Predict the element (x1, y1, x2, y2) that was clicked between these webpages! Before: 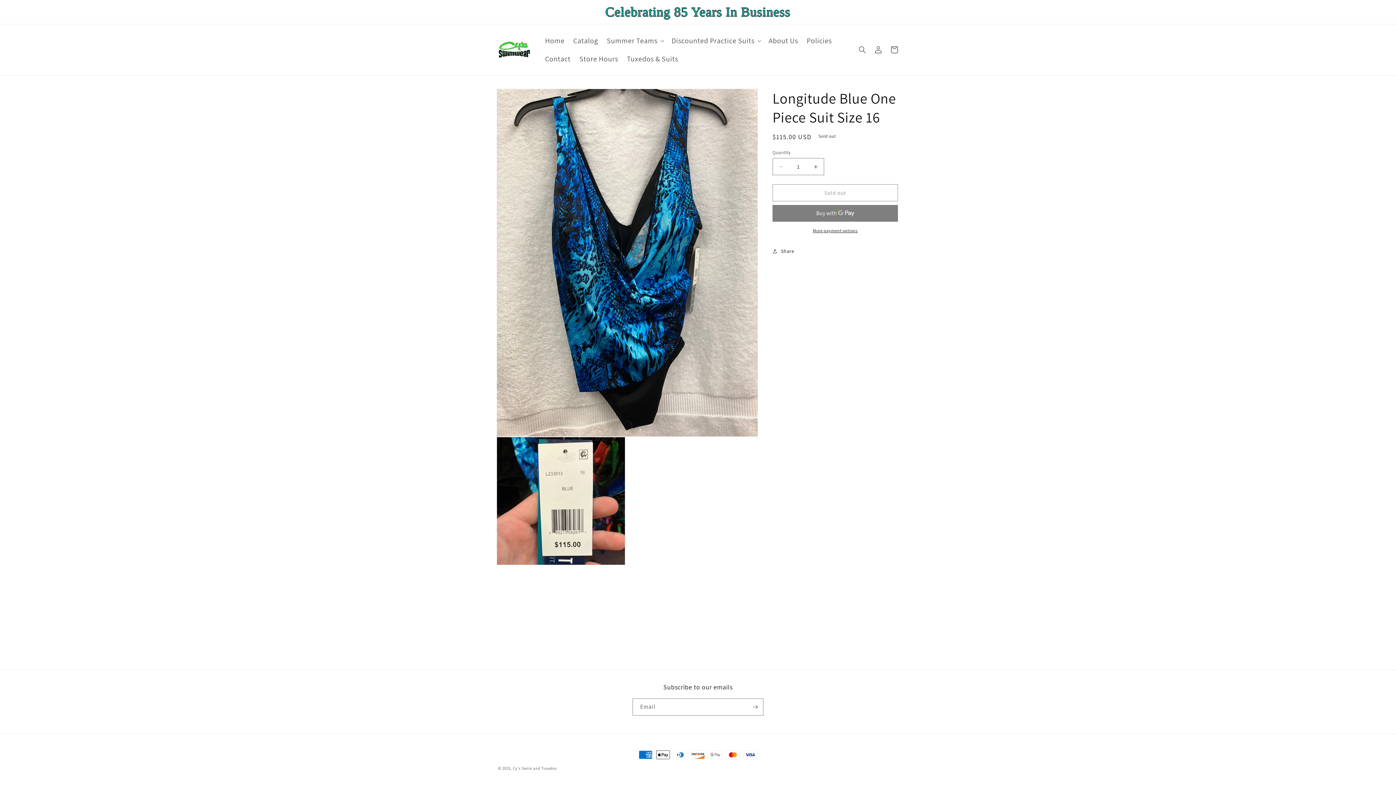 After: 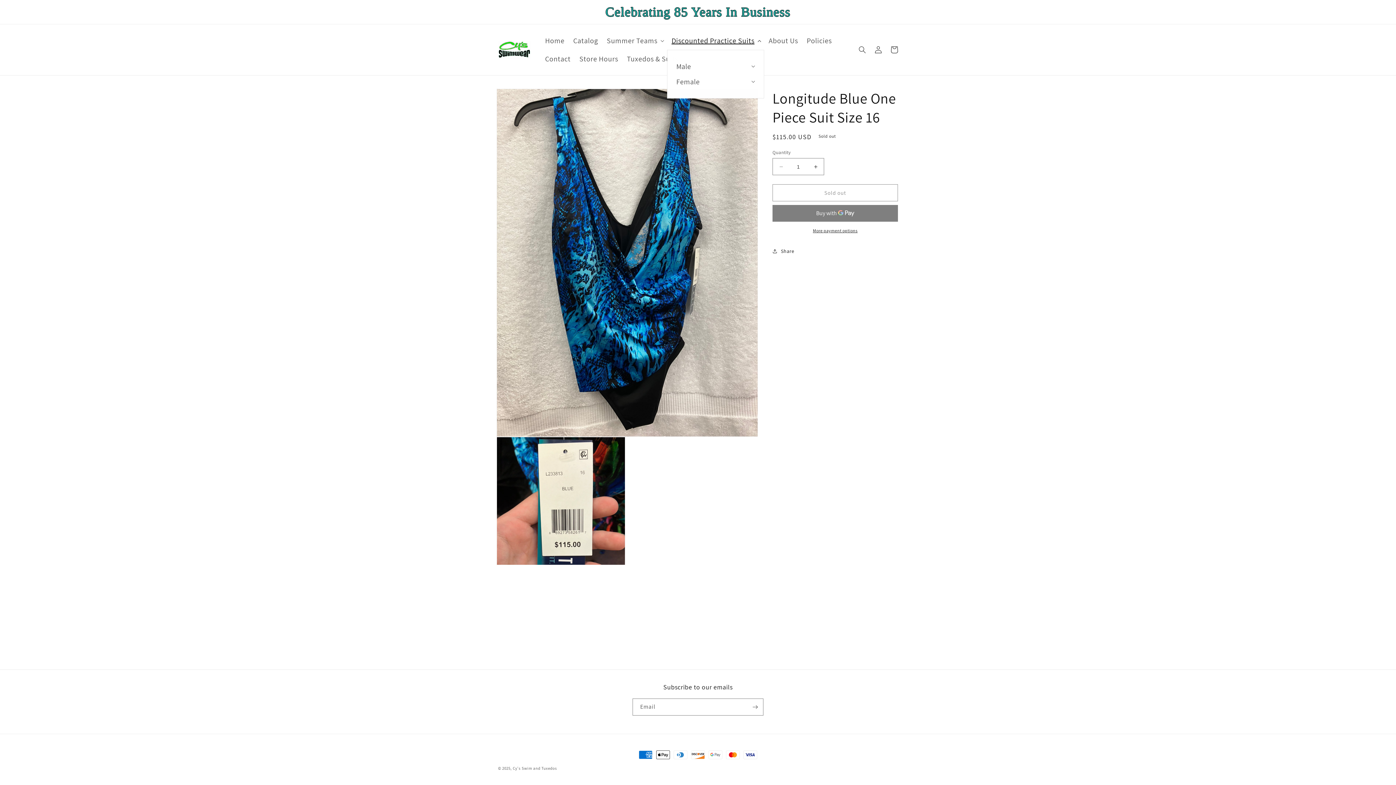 Action: bbox: (667, 31, 764, 49) label: Discounted Practice Suits